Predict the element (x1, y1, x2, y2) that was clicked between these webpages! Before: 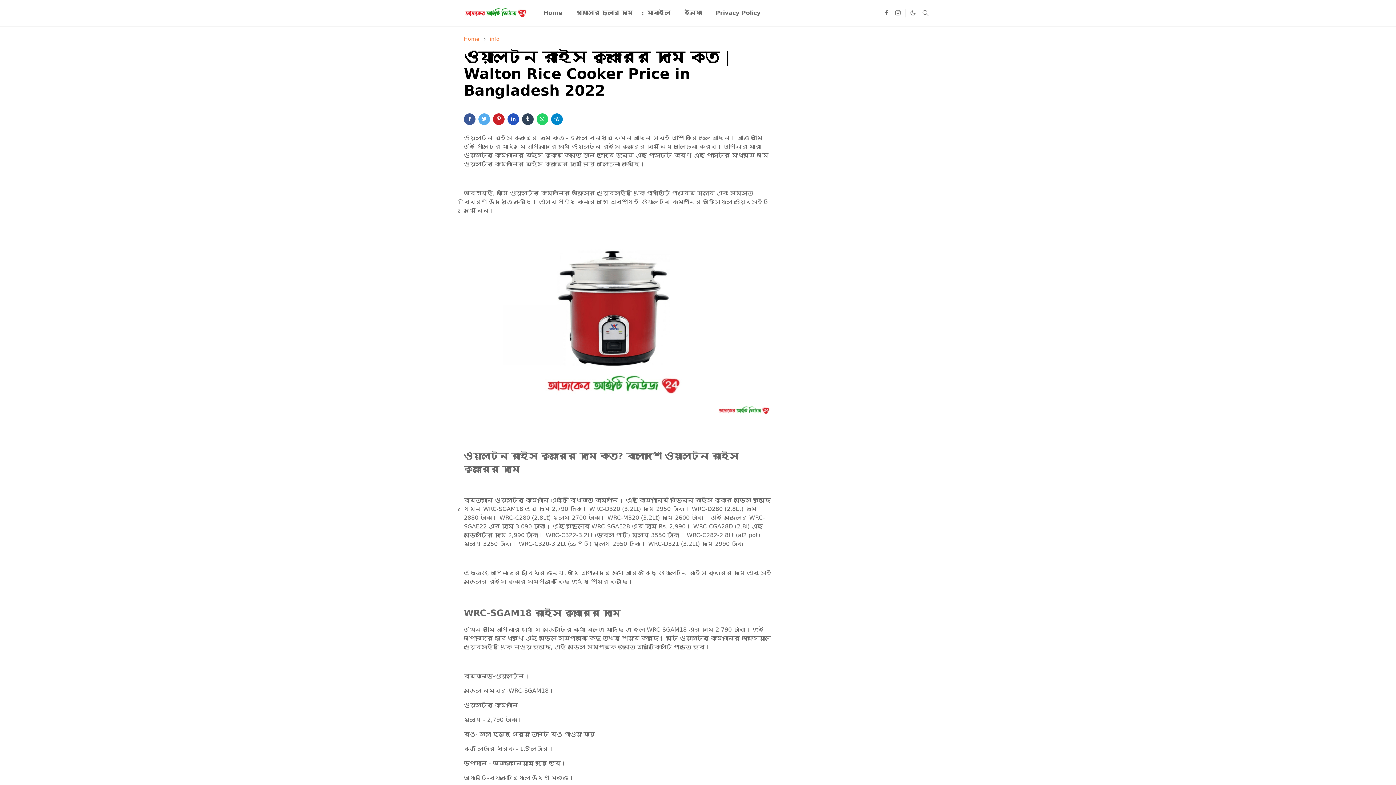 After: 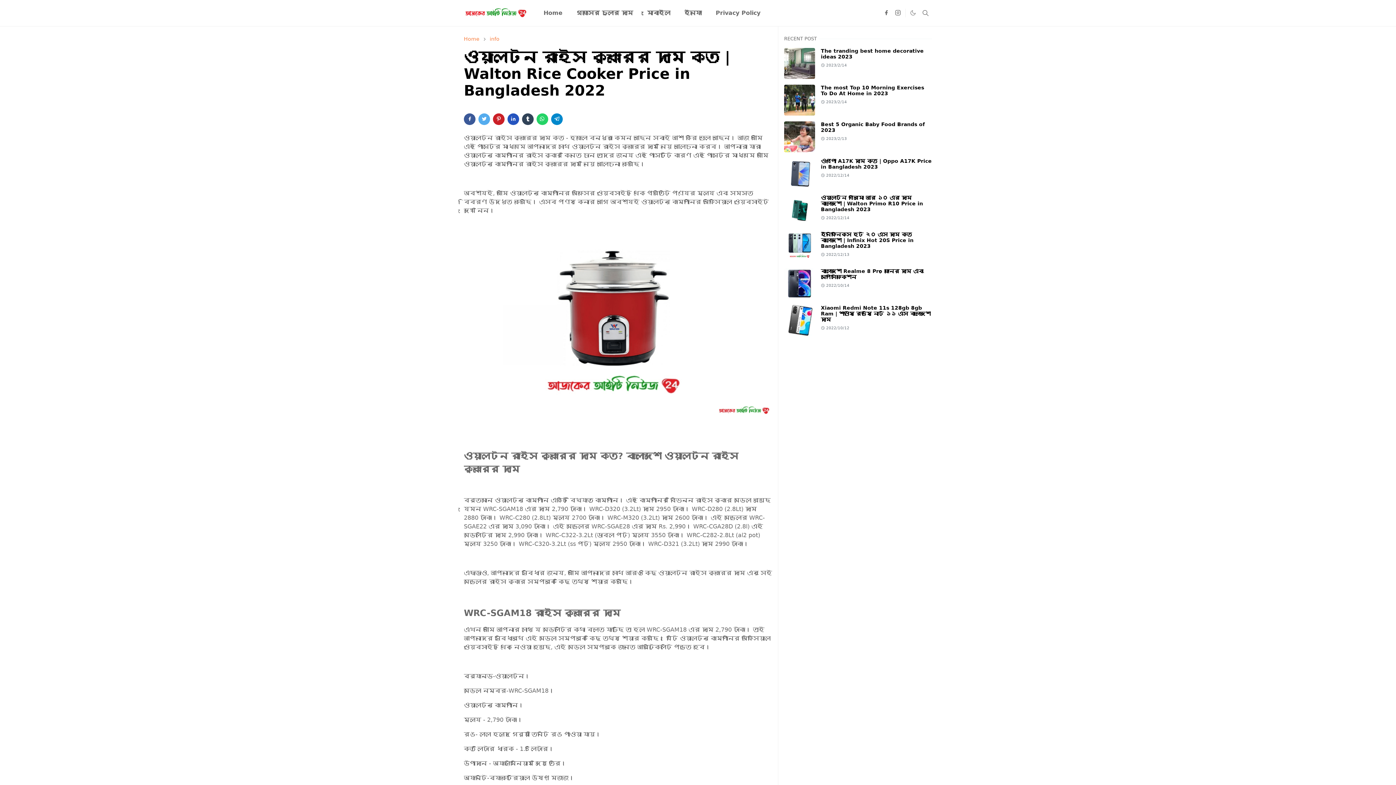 Action: bbox: (522, 113, 533, 125)